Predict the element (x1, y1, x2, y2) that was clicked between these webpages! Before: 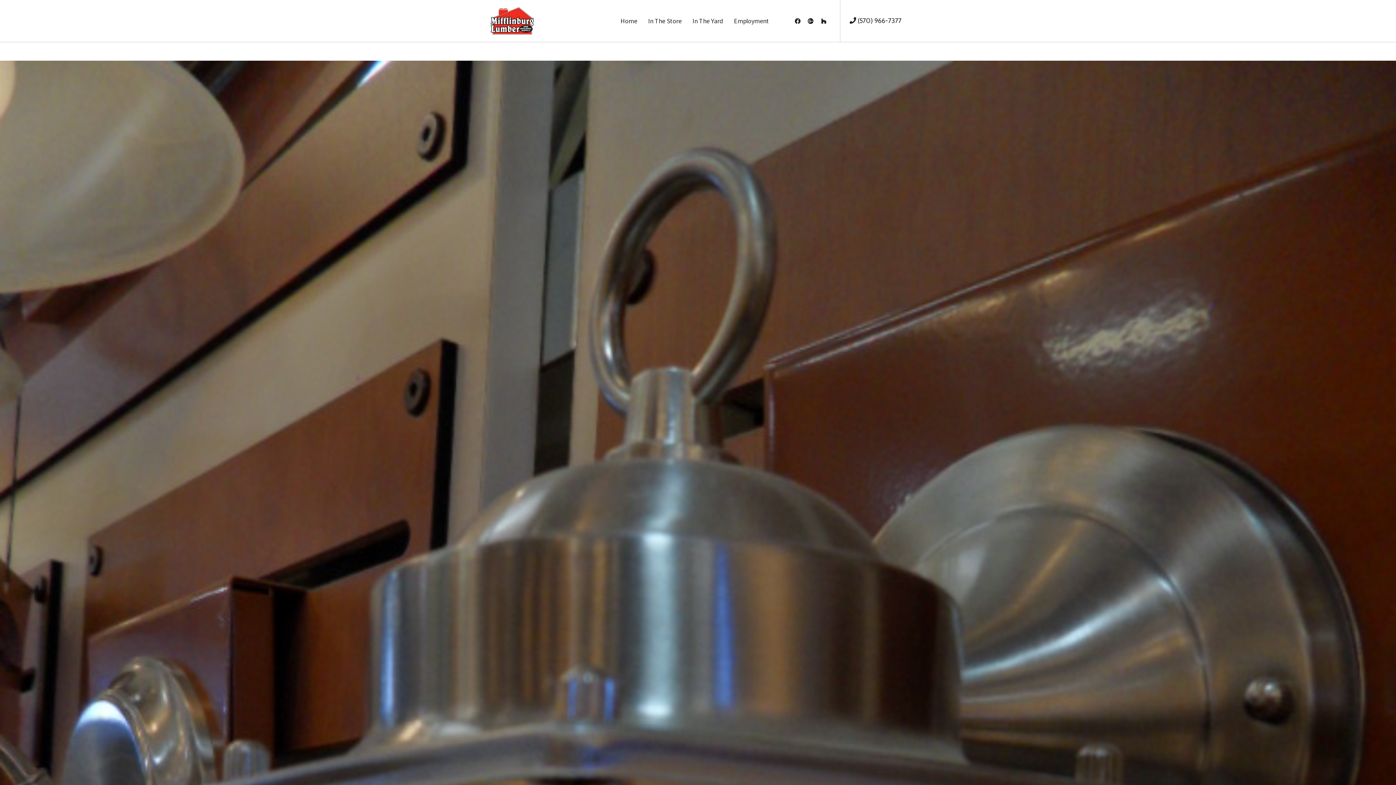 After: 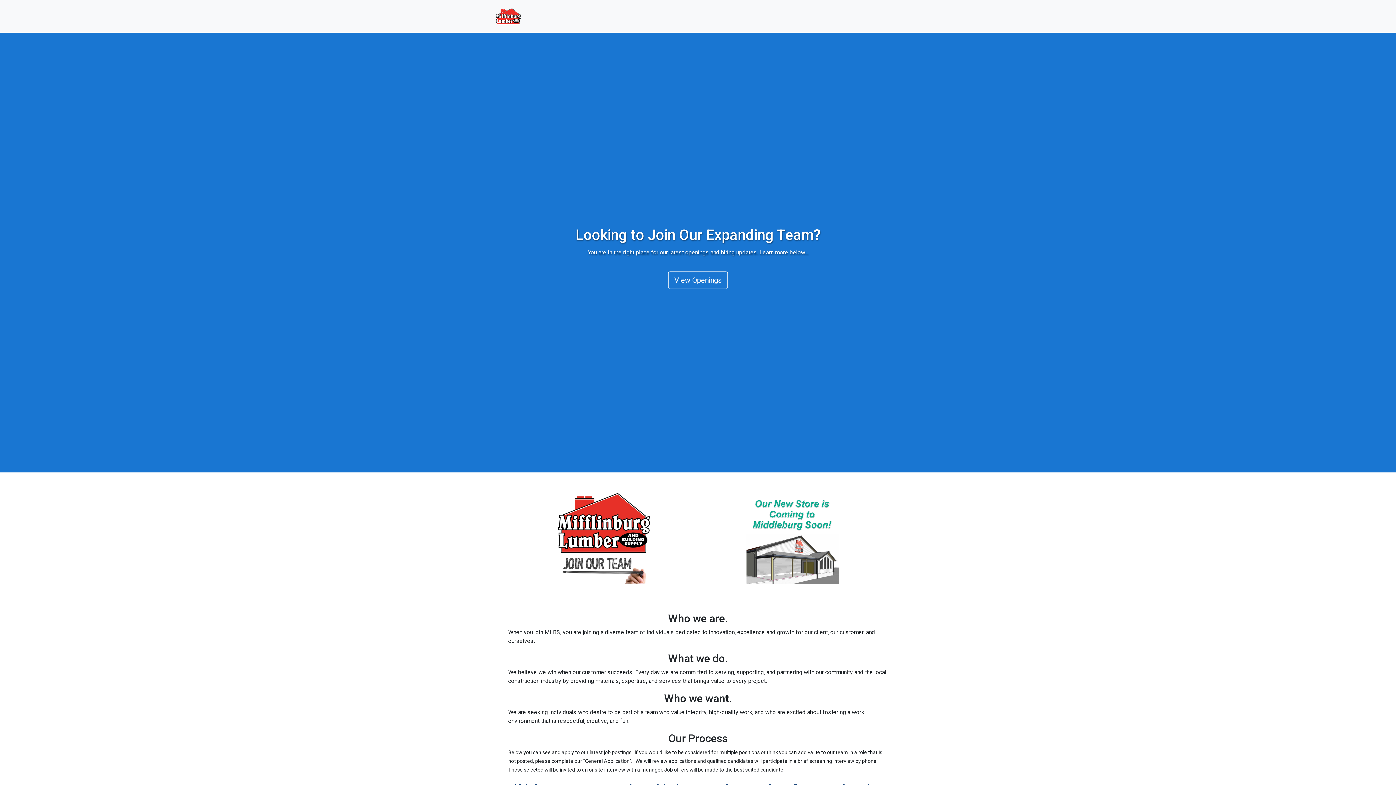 Action: label: Employment bbox: (728, 0, 774, 41)